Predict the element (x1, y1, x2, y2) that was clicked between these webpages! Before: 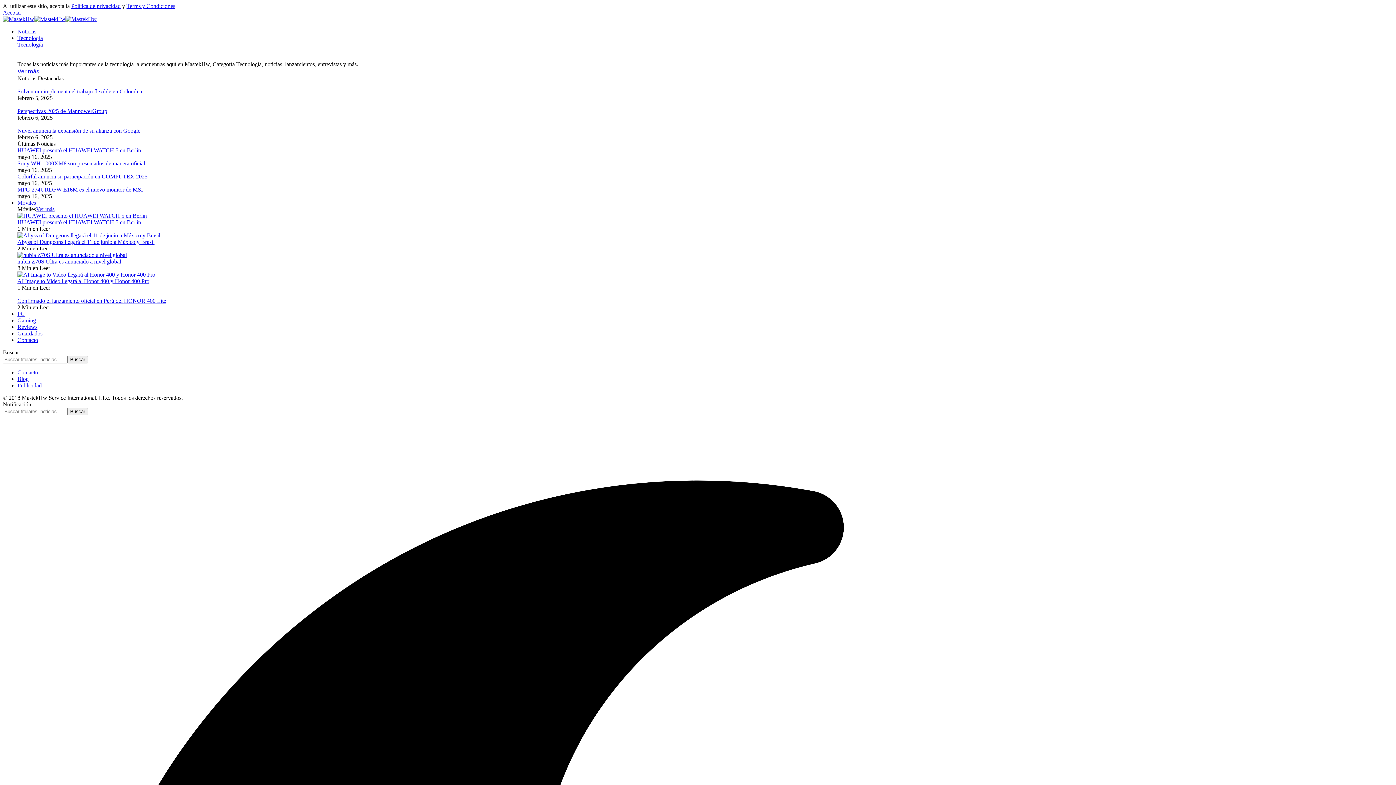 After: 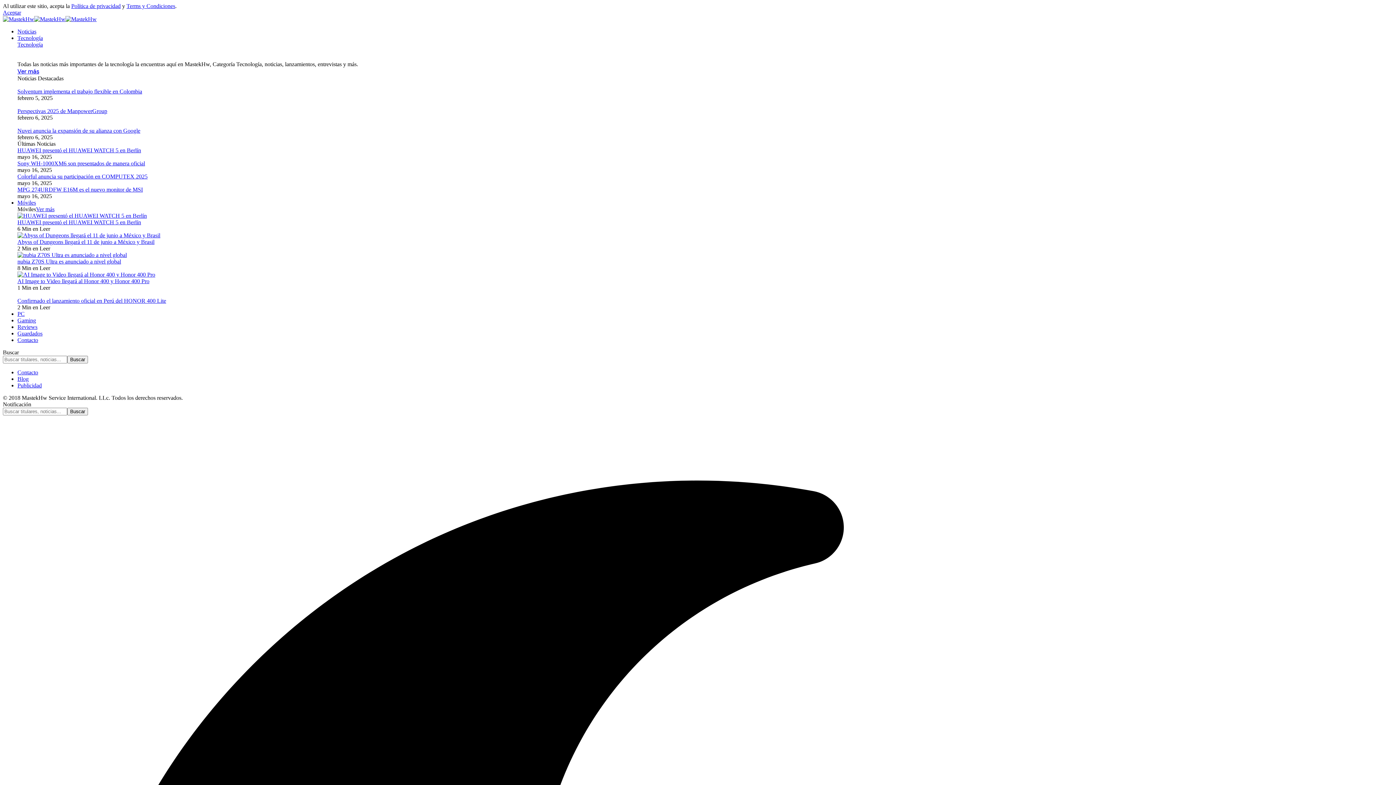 Action: label: Tecnología bbox: (17, 34, 42, 41)